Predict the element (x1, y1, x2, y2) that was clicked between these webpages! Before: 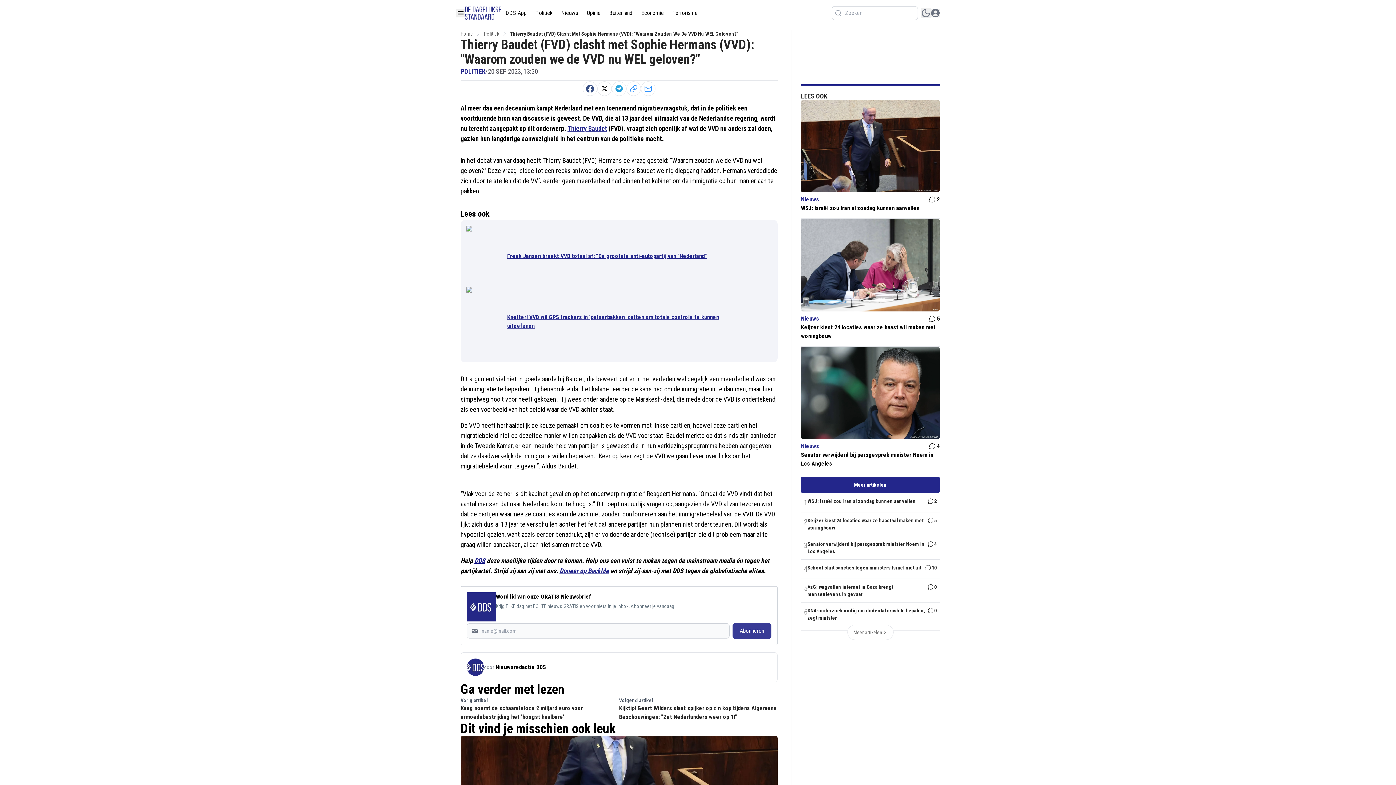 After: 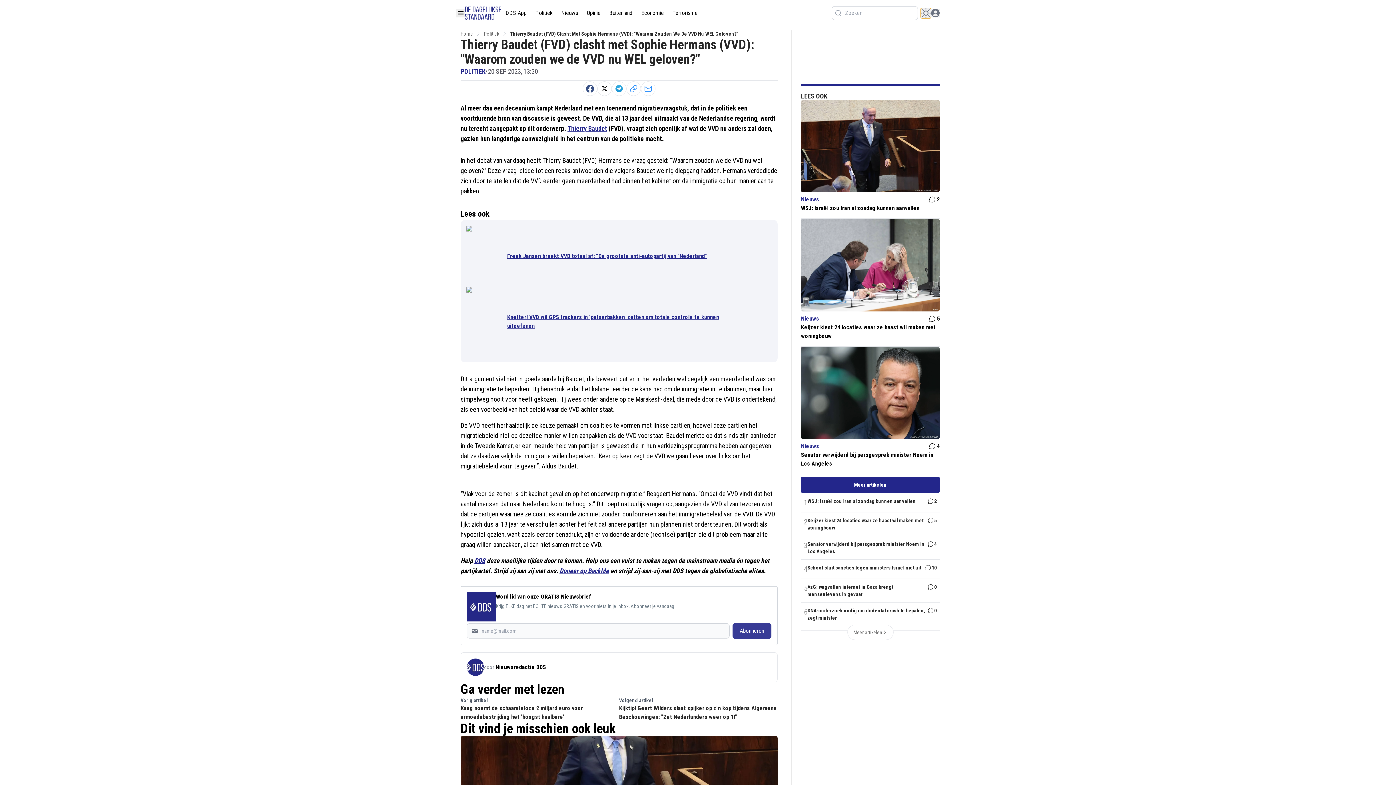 Action: label: switch theme bbox: (921, 8, 931, 18)